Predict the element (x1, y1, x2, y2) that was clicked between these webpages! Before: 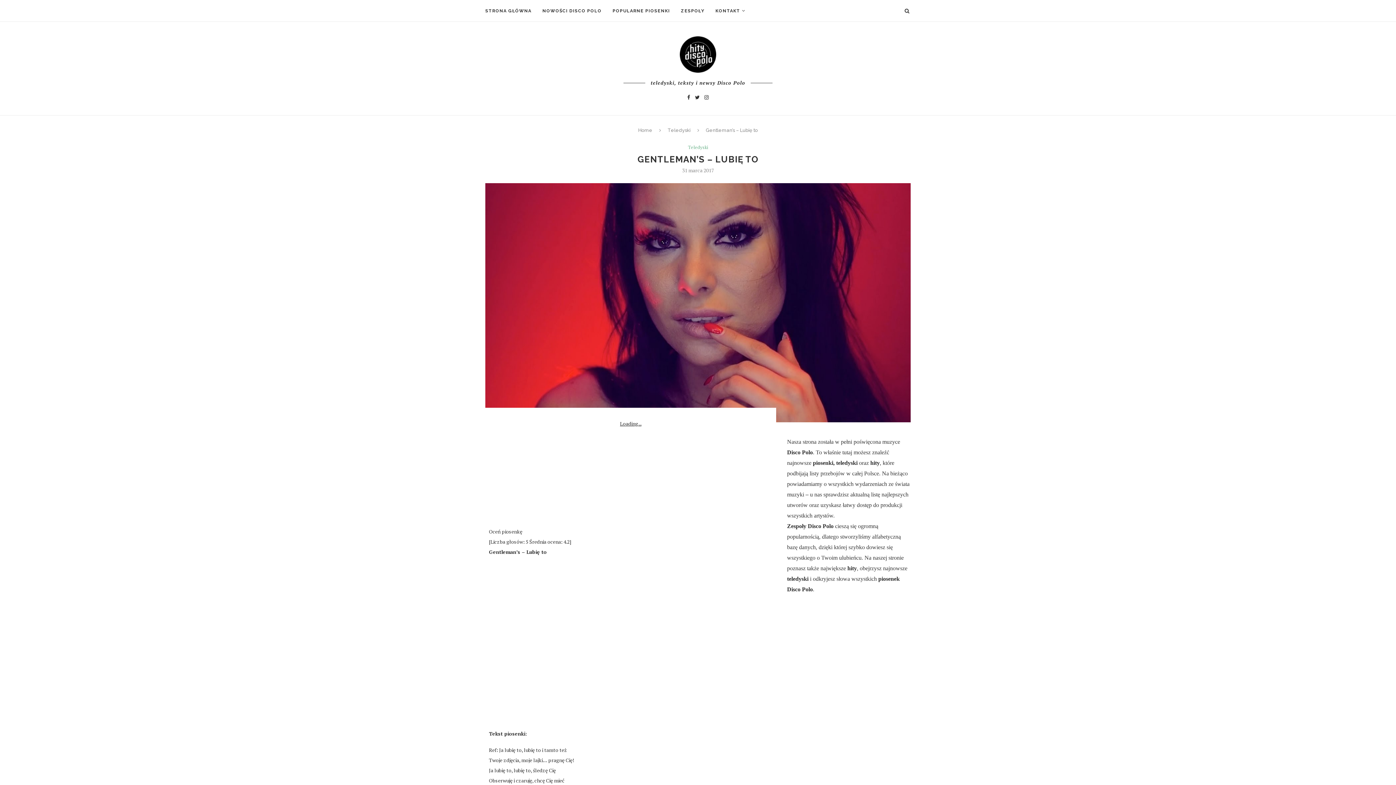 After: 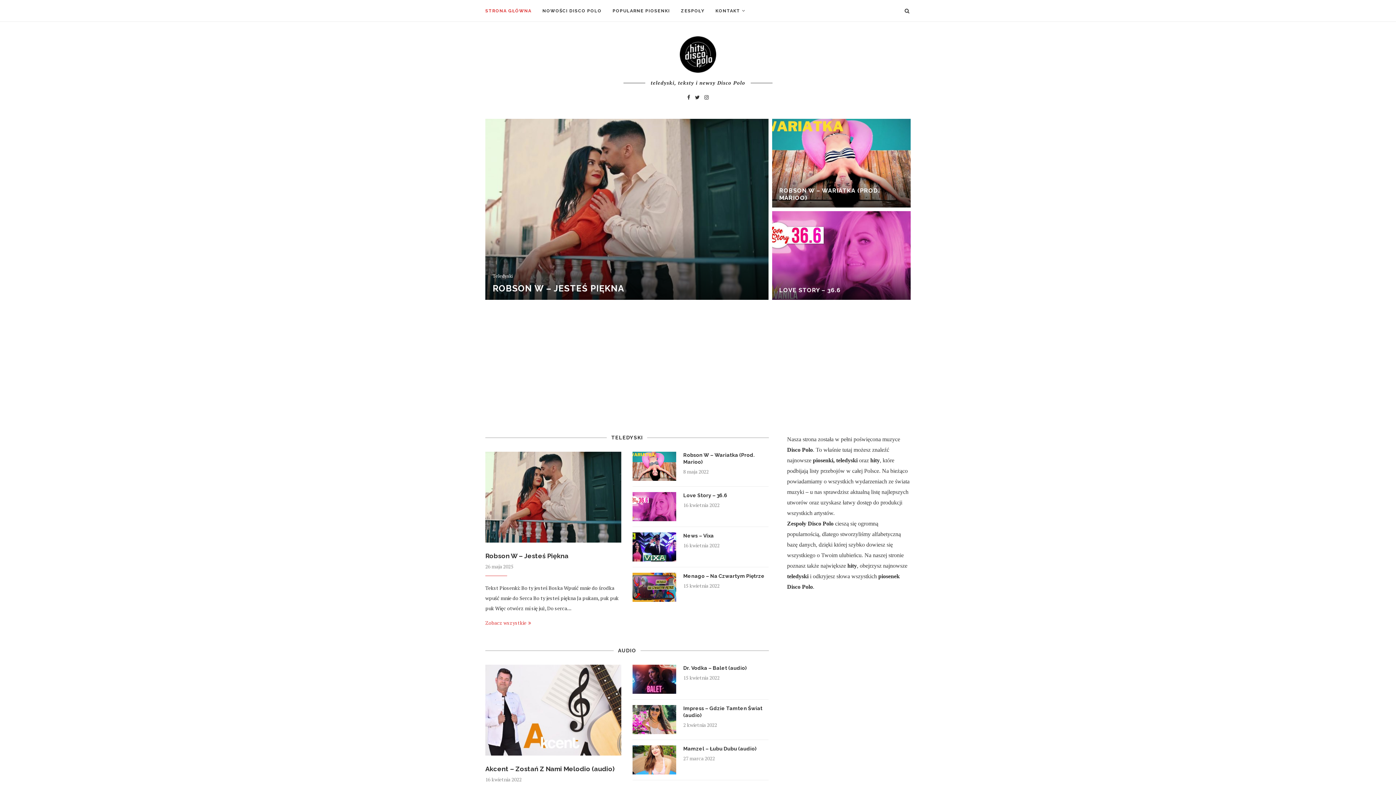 Action: label: Home bbox: (638, 127, 652, 133)